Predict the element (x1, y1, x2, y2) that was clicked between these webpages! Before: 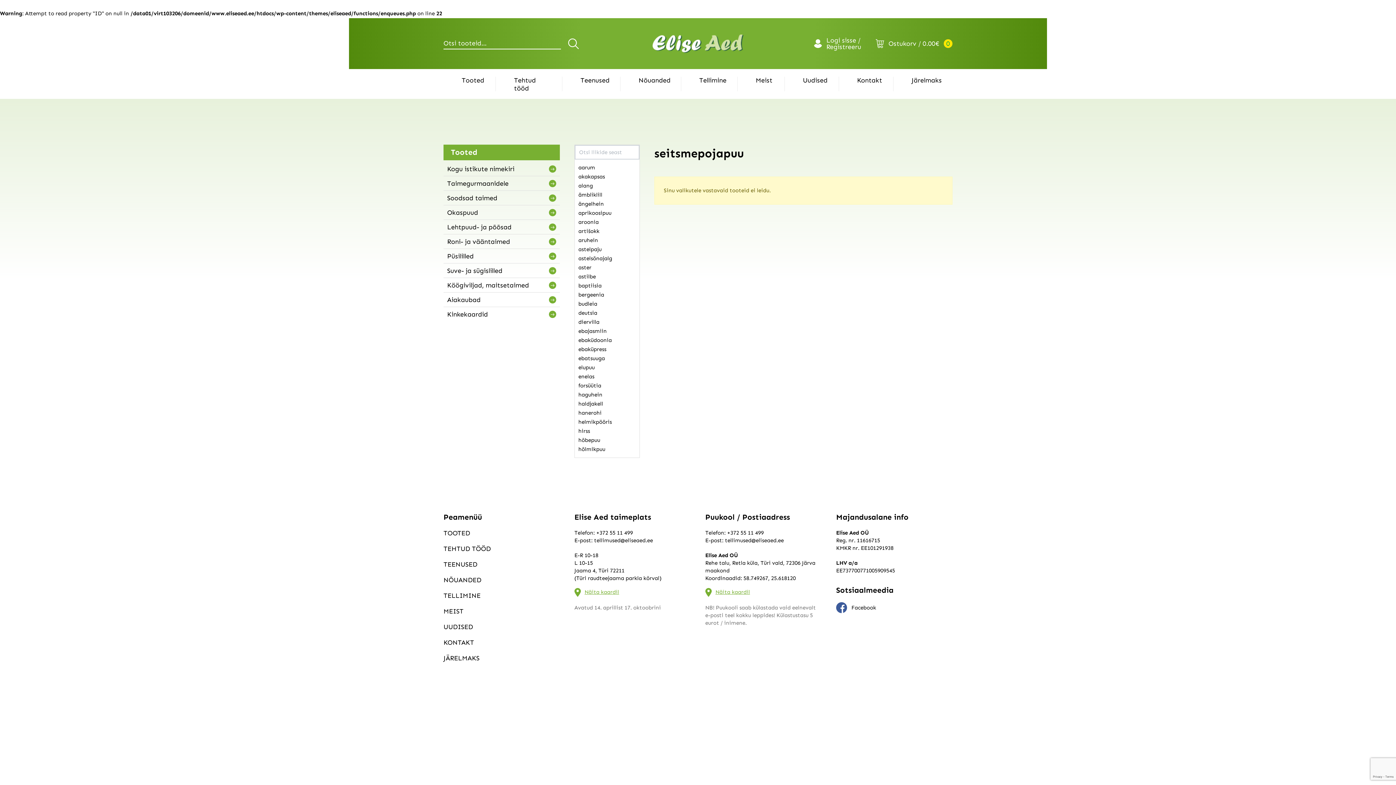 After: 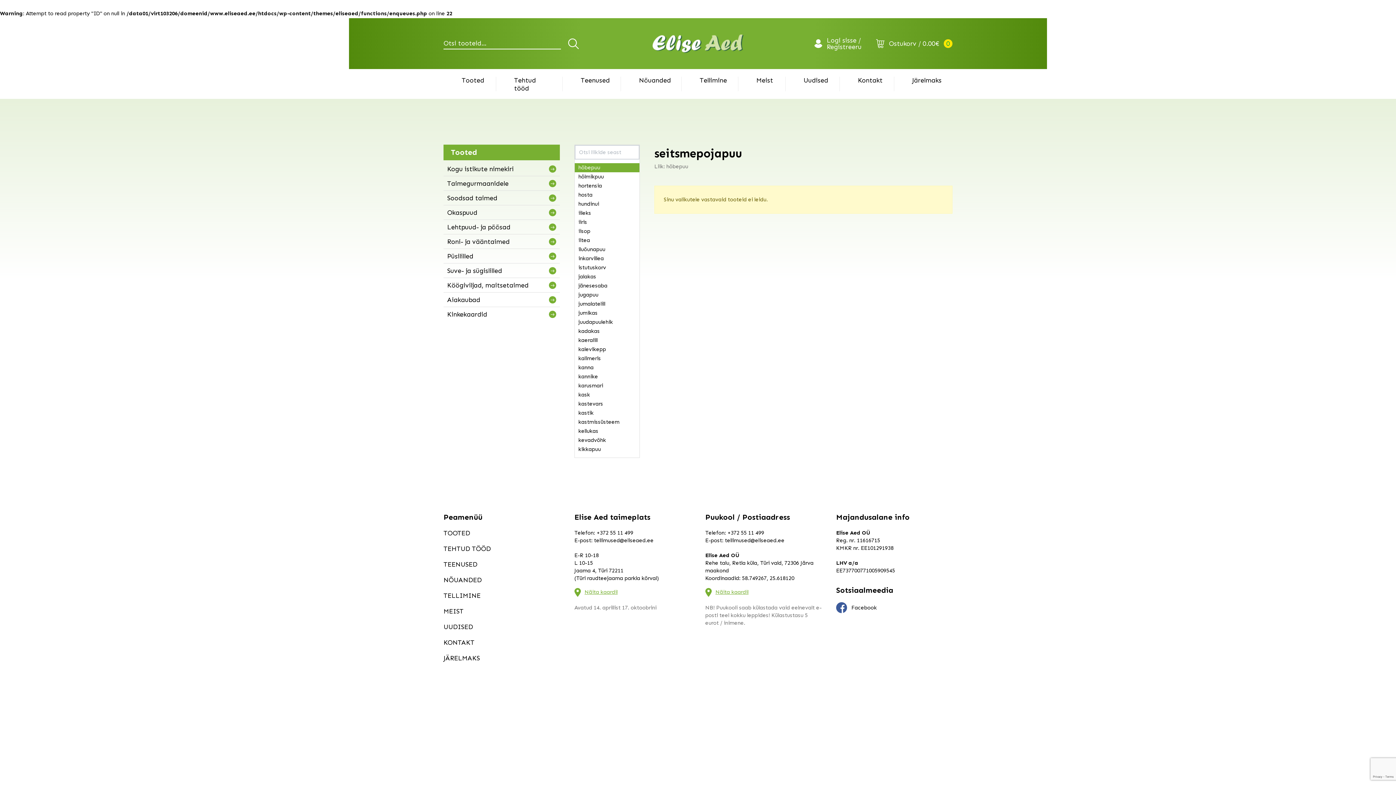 Action: label: hõbepuu bbox: (574, 436, 639, 445)